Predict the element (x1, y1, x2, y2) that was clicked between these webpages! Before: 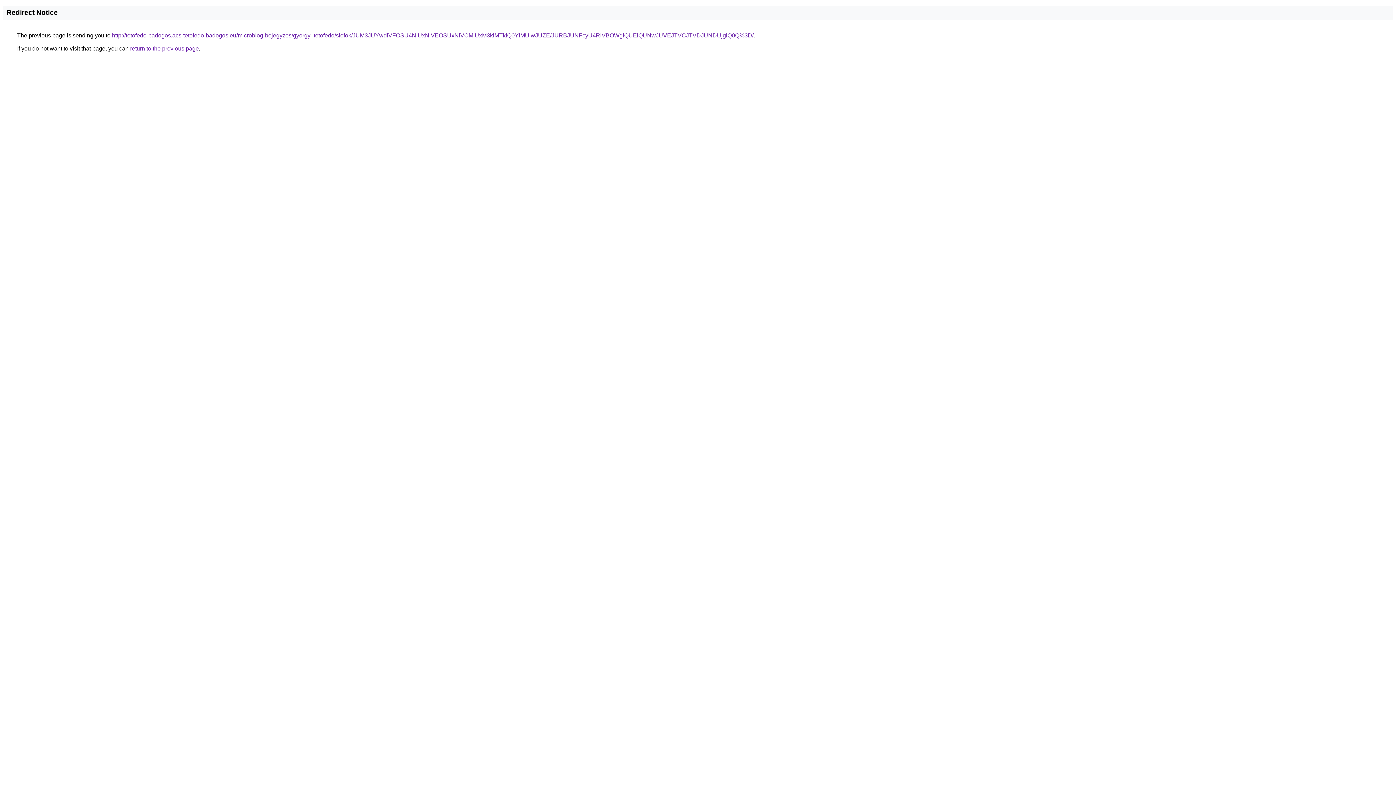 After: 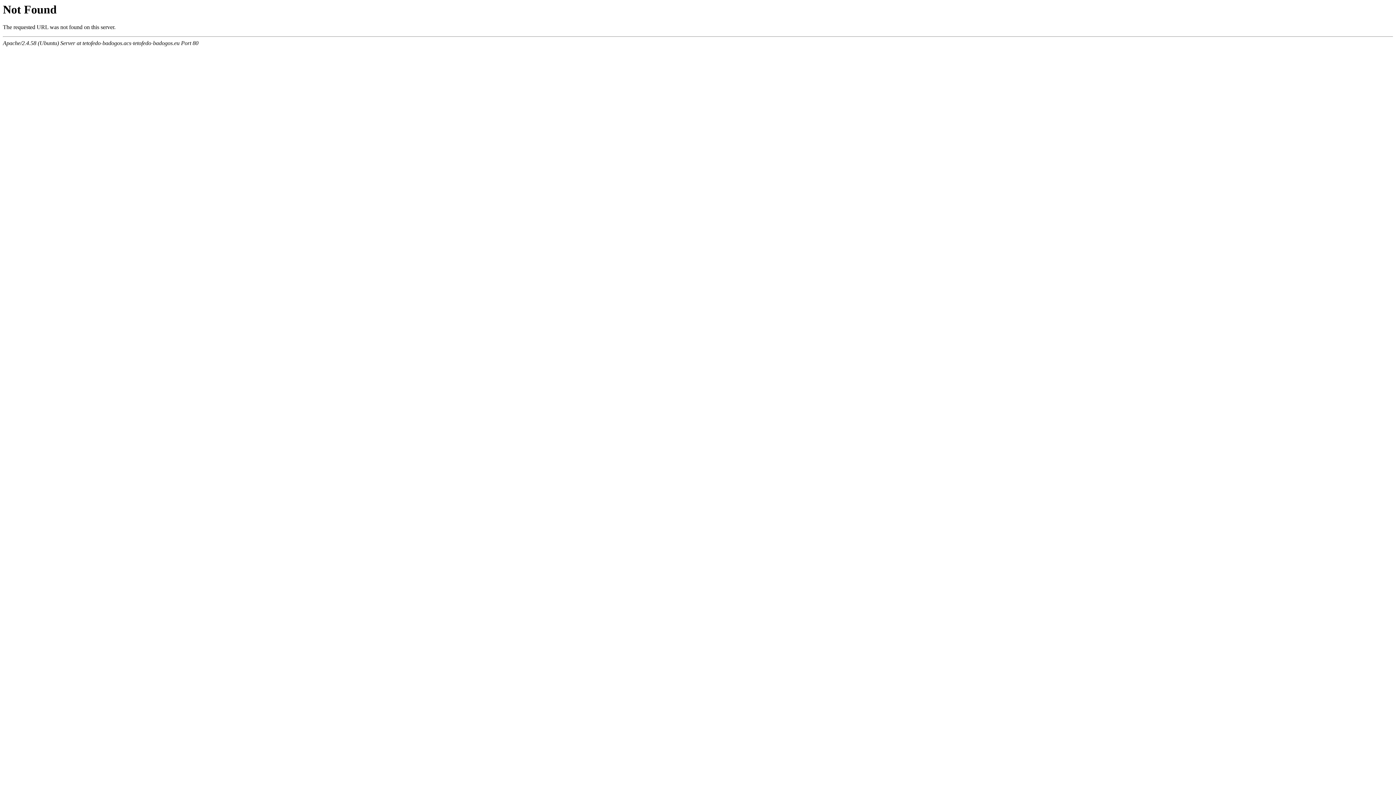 Action: label: http://tetofedo-badogos.acs-tetofedo-badogos.eu/microblog-bejegyzes/gyorgyi-tetofedo/siofok/JUM3JUYwdiVFOSU4NiUxNiVEOSUxNiVCMiUxM3klMTklQ0YlMUIwJUZE/JURBJUNFcyU4RiVBOWglQUElQUNwJUVEJTVCJTVDJUNDUjglQ0Q%3D/ bbox: (112, 32, 753, 38)